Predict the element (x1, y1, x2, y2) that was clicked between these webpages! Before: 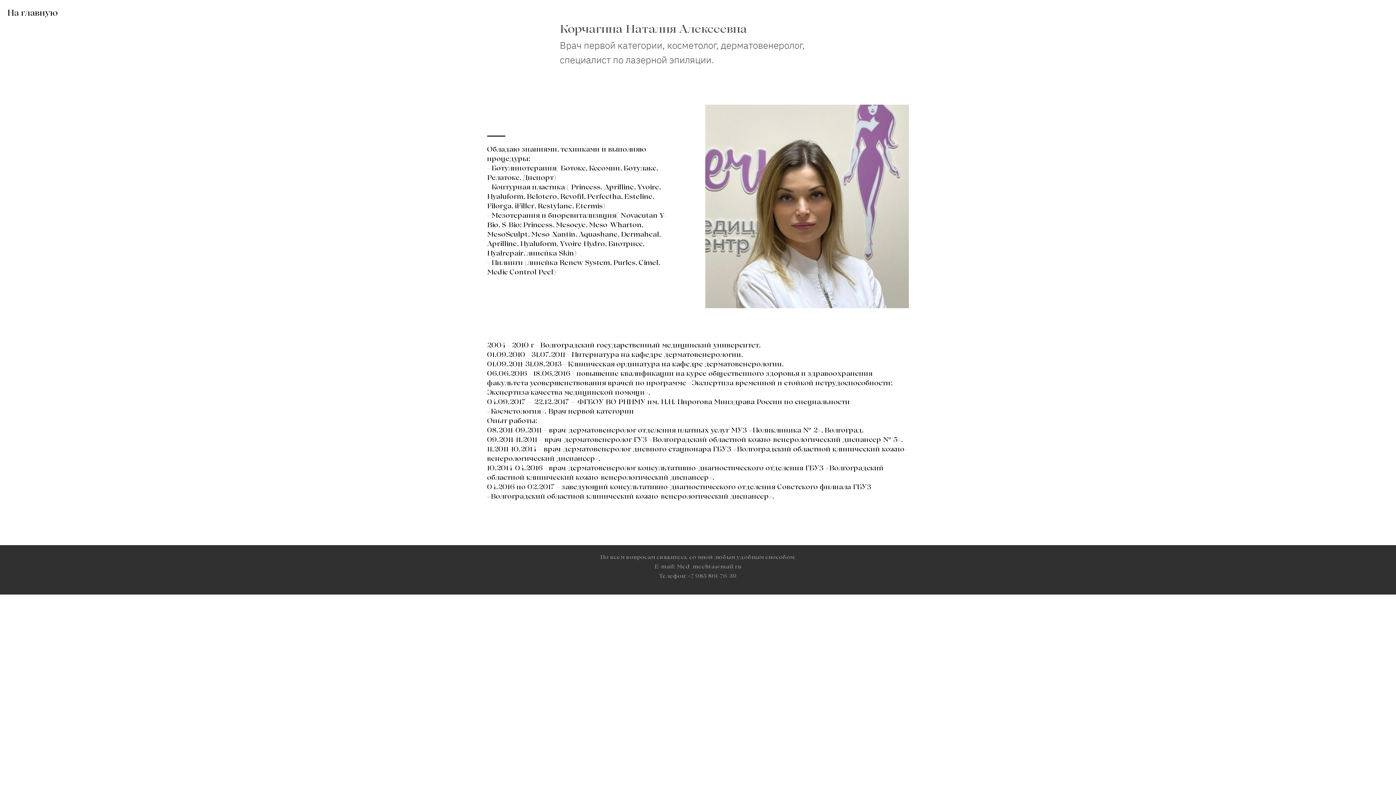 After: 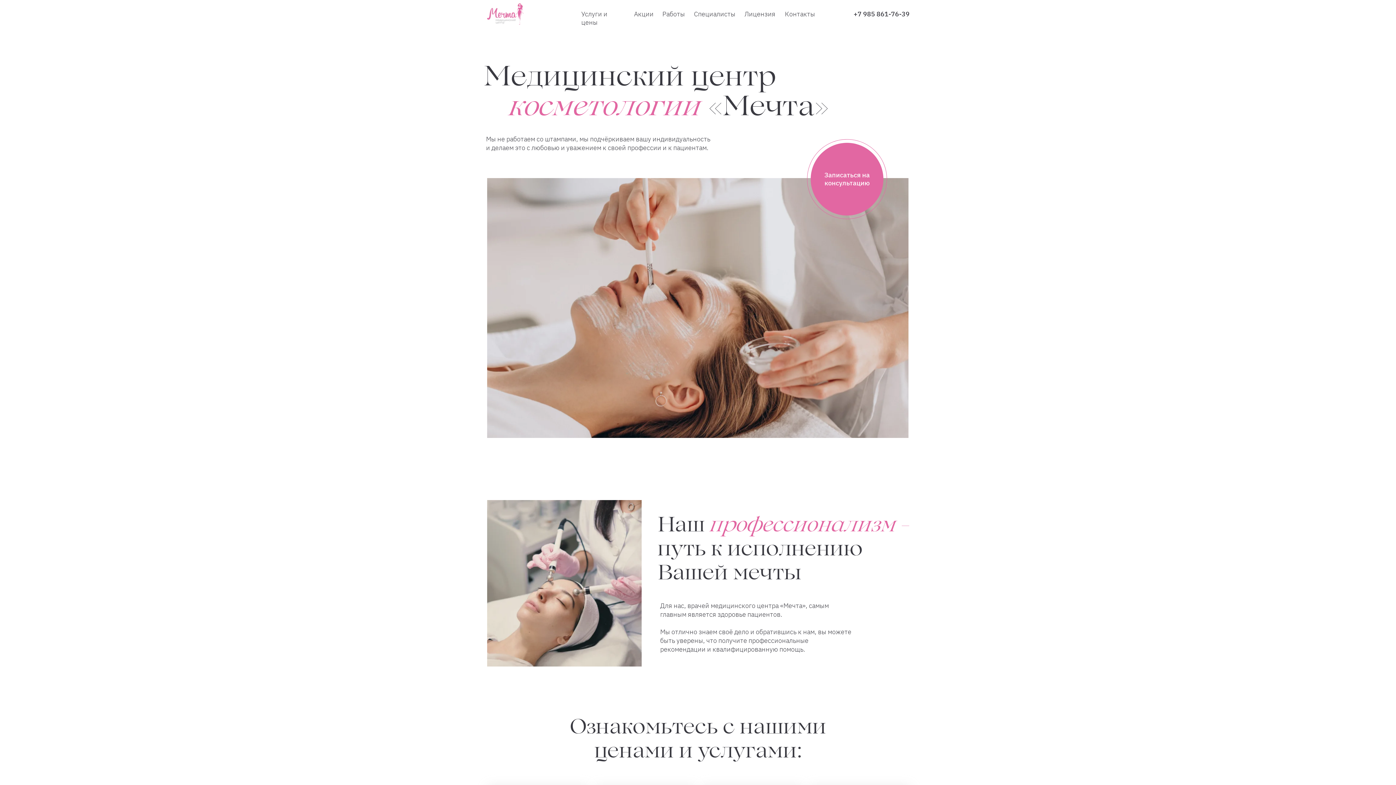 Action: label: На главную bbox: (7, 7, 57, 19)